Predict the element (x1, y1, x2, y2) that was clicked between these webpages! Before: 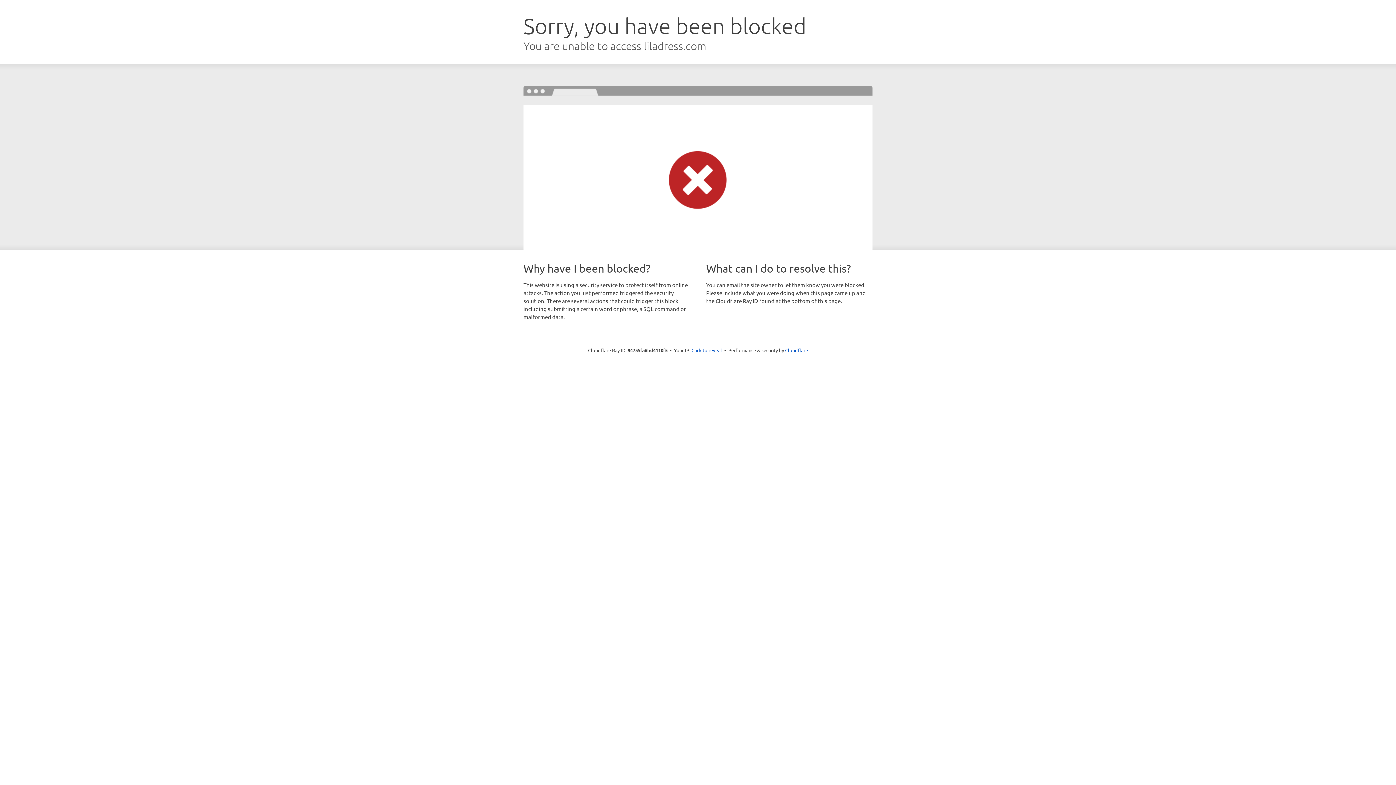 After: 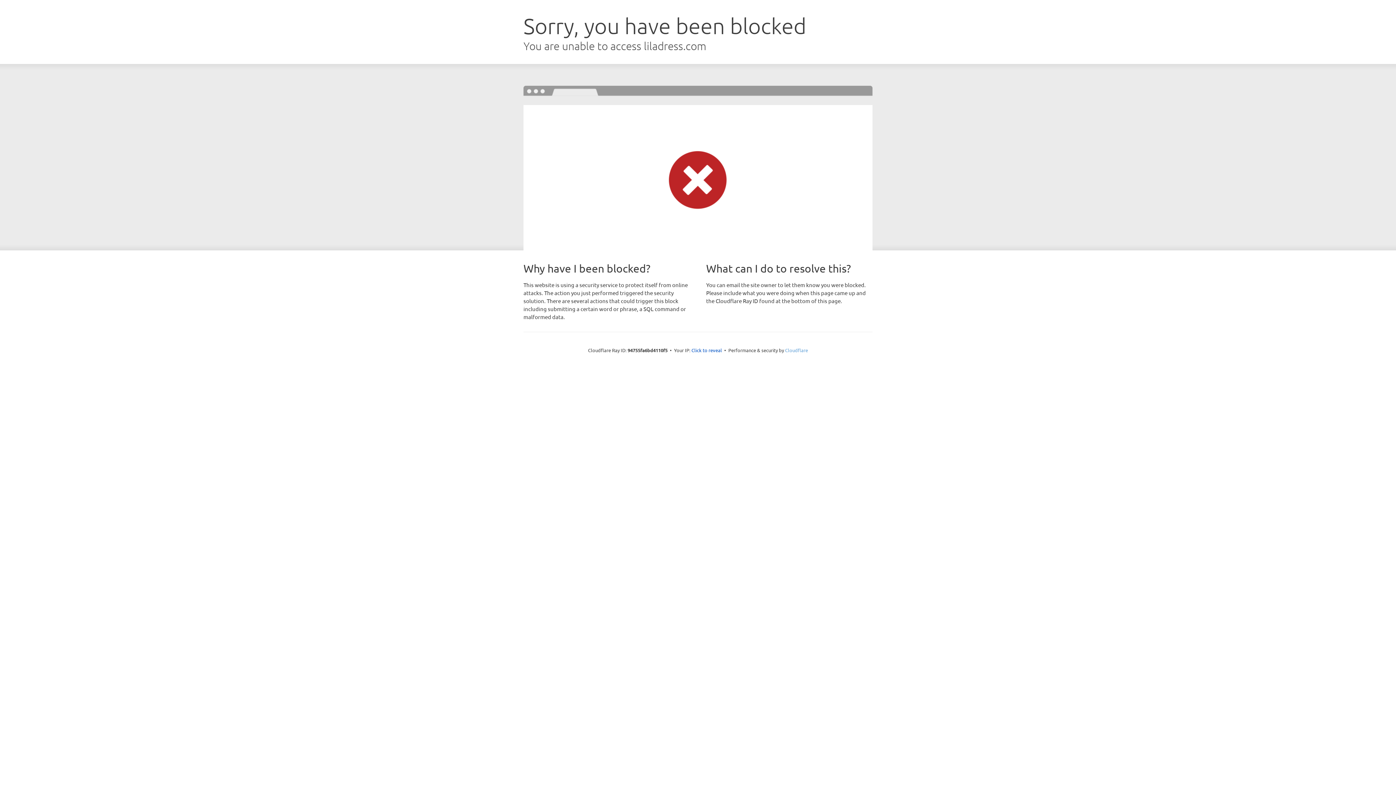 Action: label: Cloudflare bbox: (785, 347, 808, 353)